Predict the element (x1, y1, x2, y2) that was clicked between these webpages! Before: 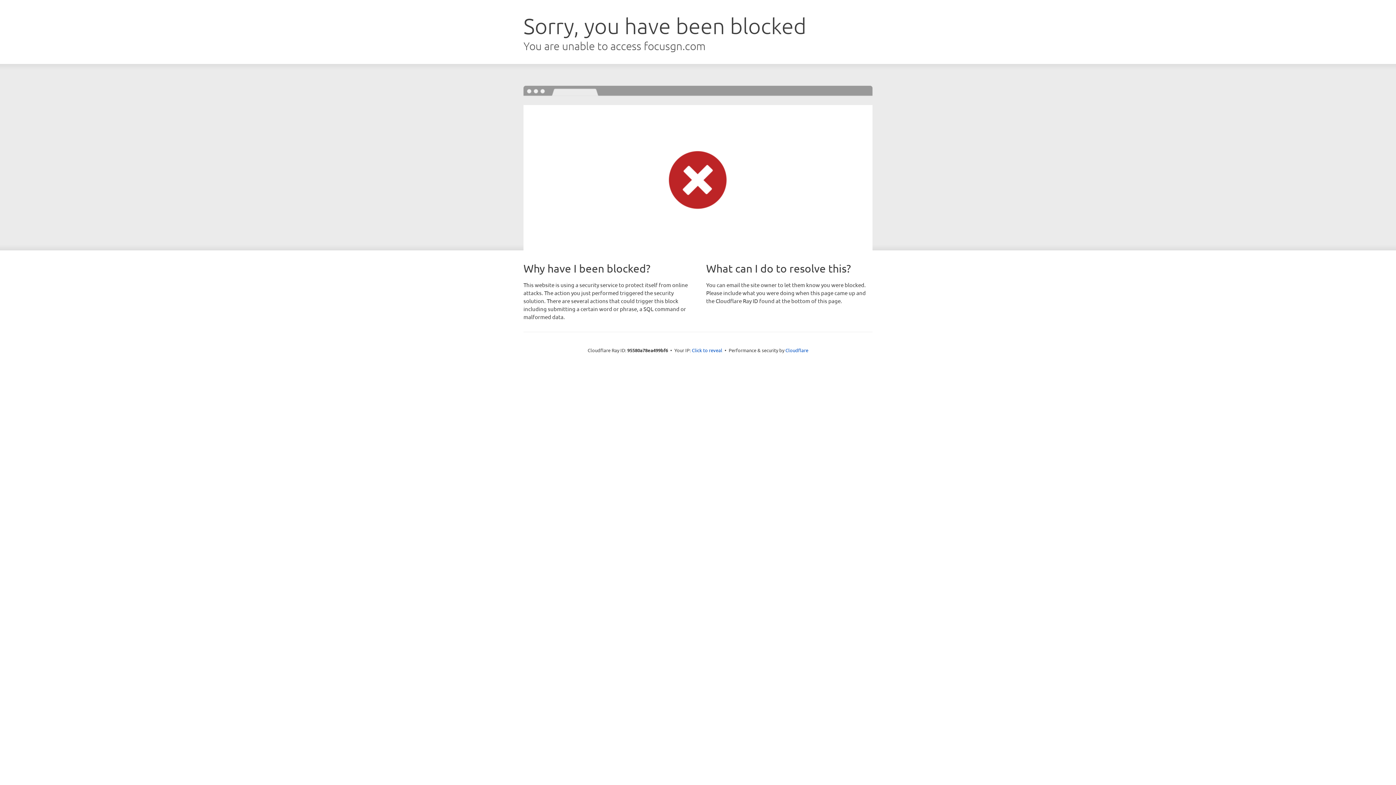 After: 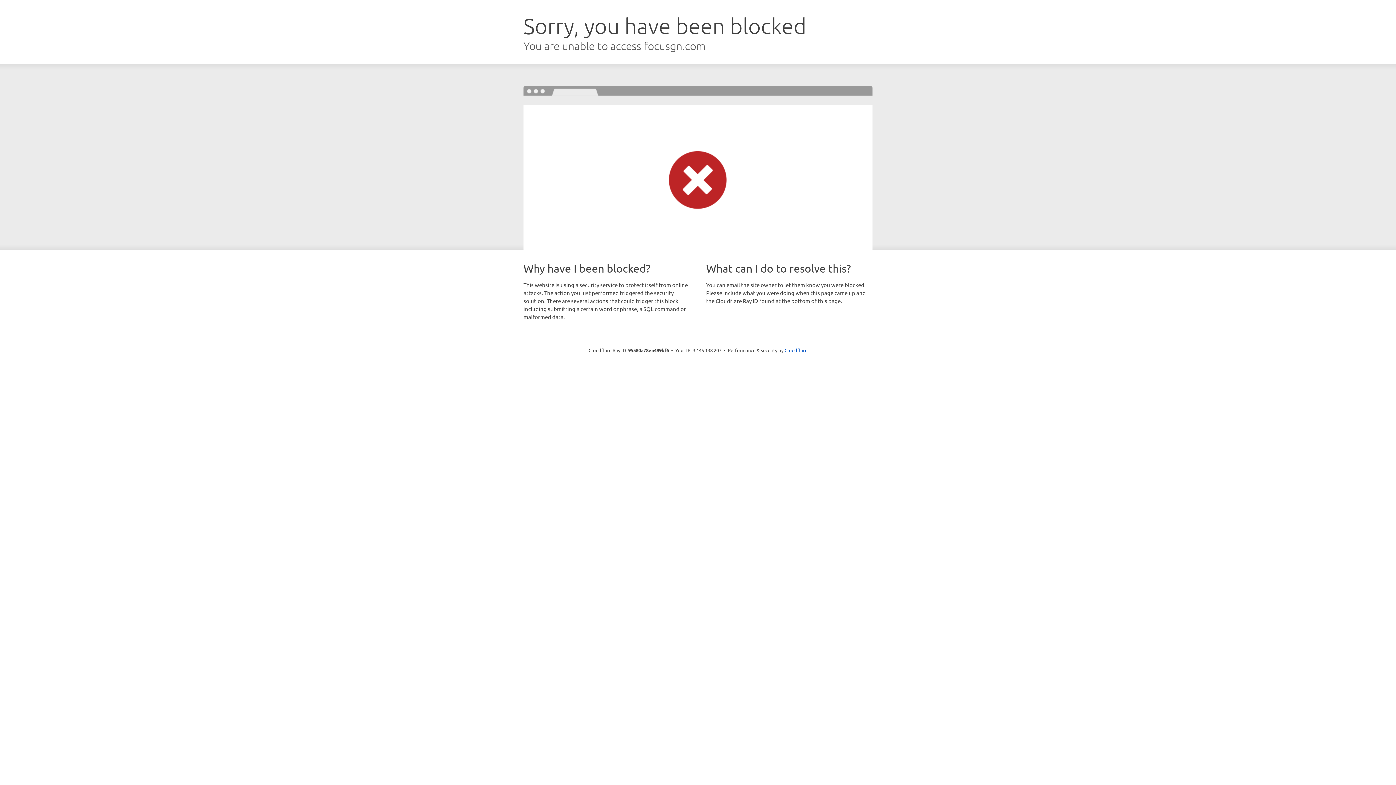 Action: label: Click to reveal bbox: (692, 346, 722, 353)